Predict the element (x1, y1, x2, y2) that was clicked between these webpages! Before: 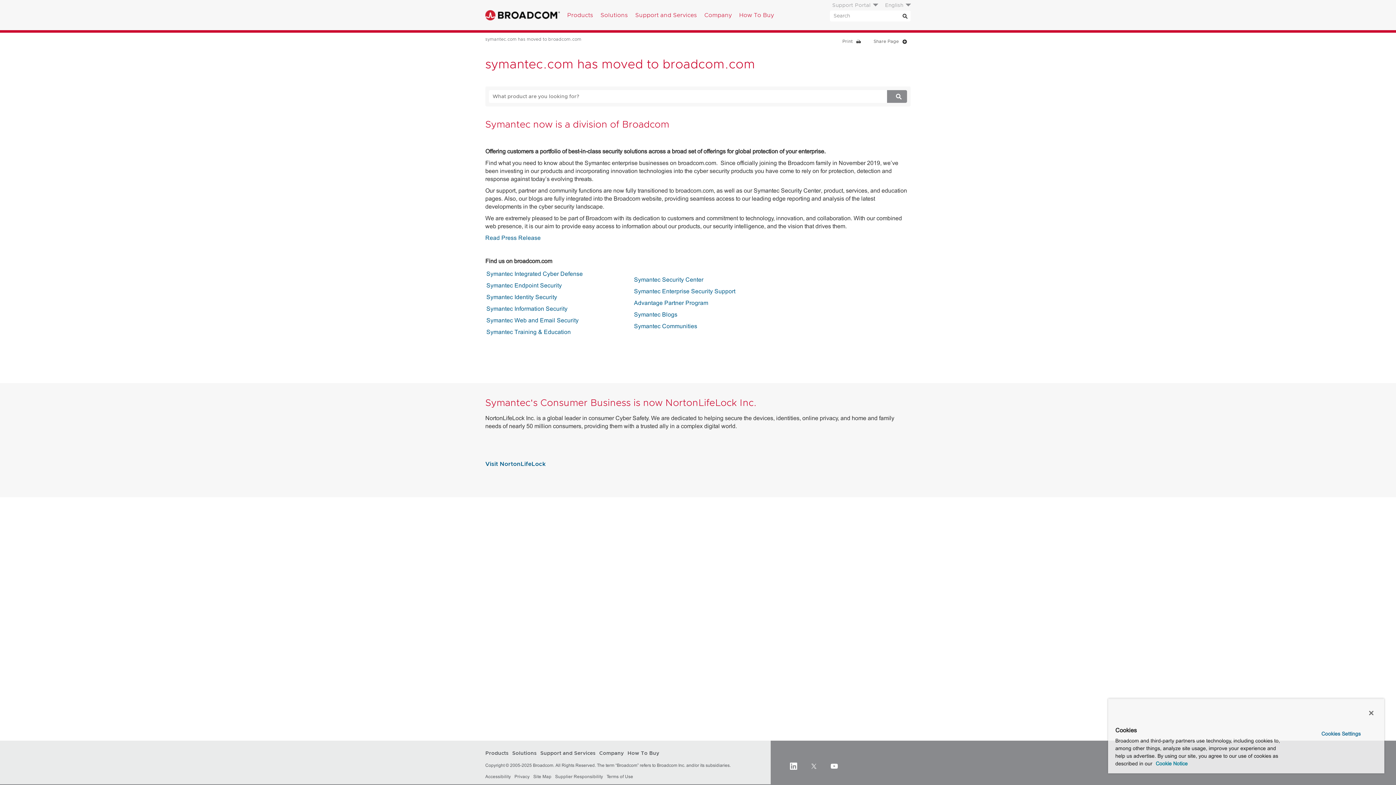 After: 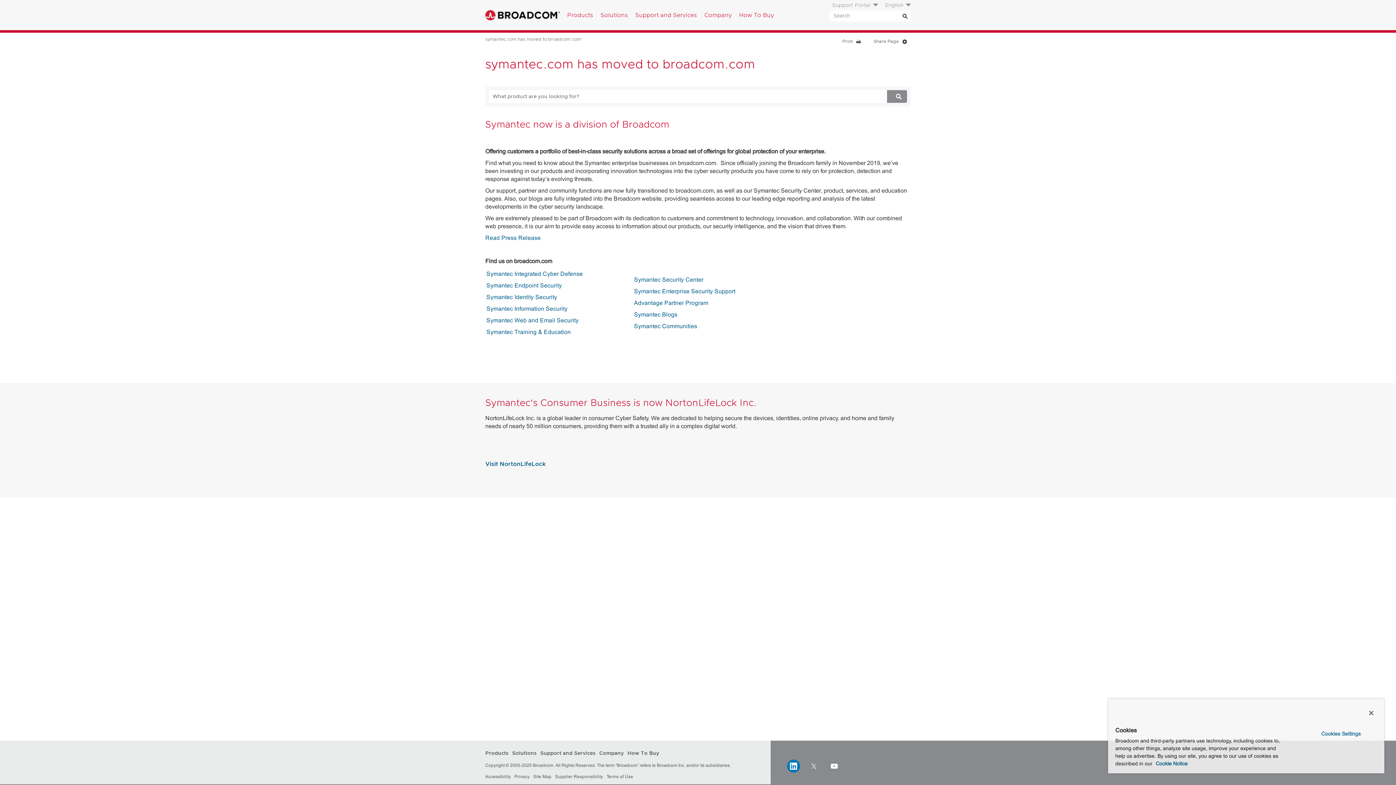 Action: bbox: (787, 760, 800, 773) label: LinkedIn (opens to new window)